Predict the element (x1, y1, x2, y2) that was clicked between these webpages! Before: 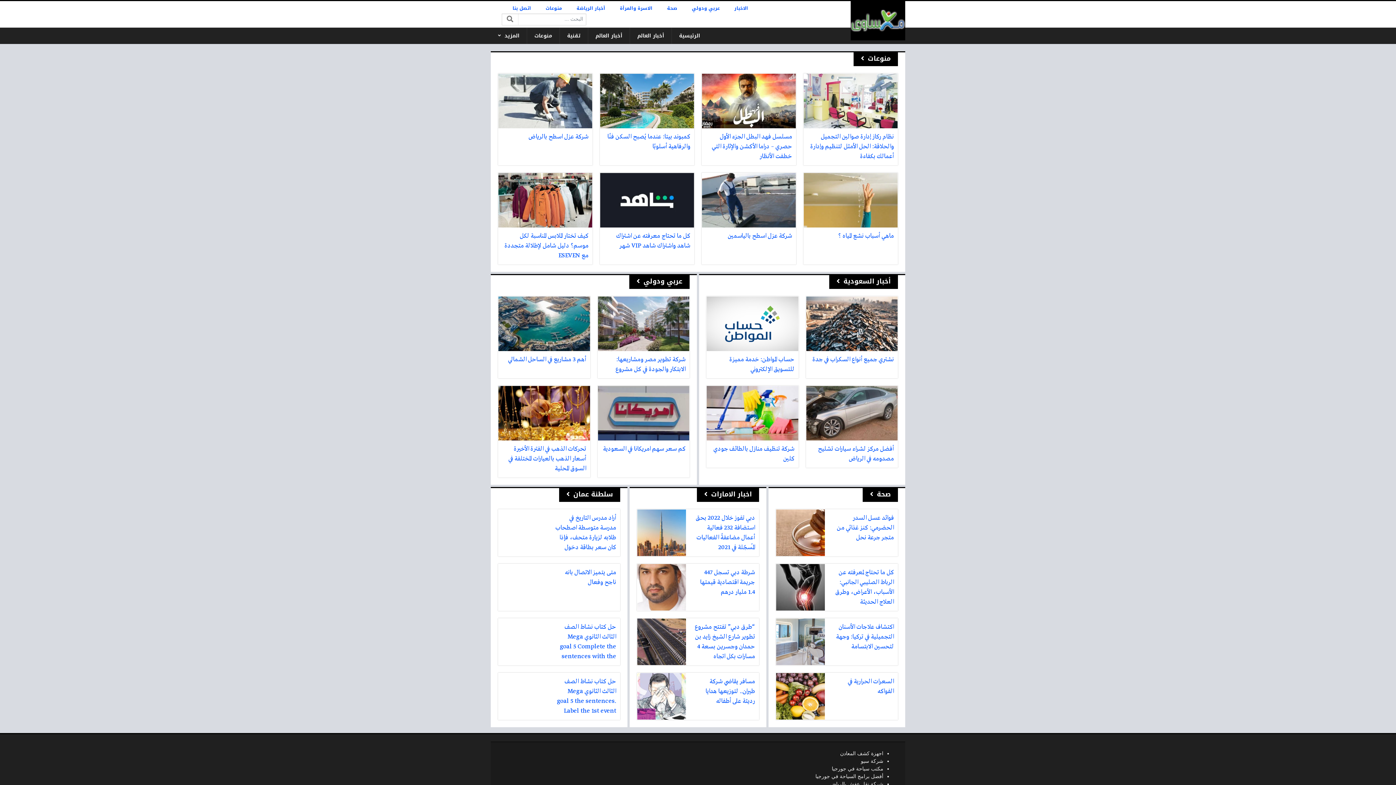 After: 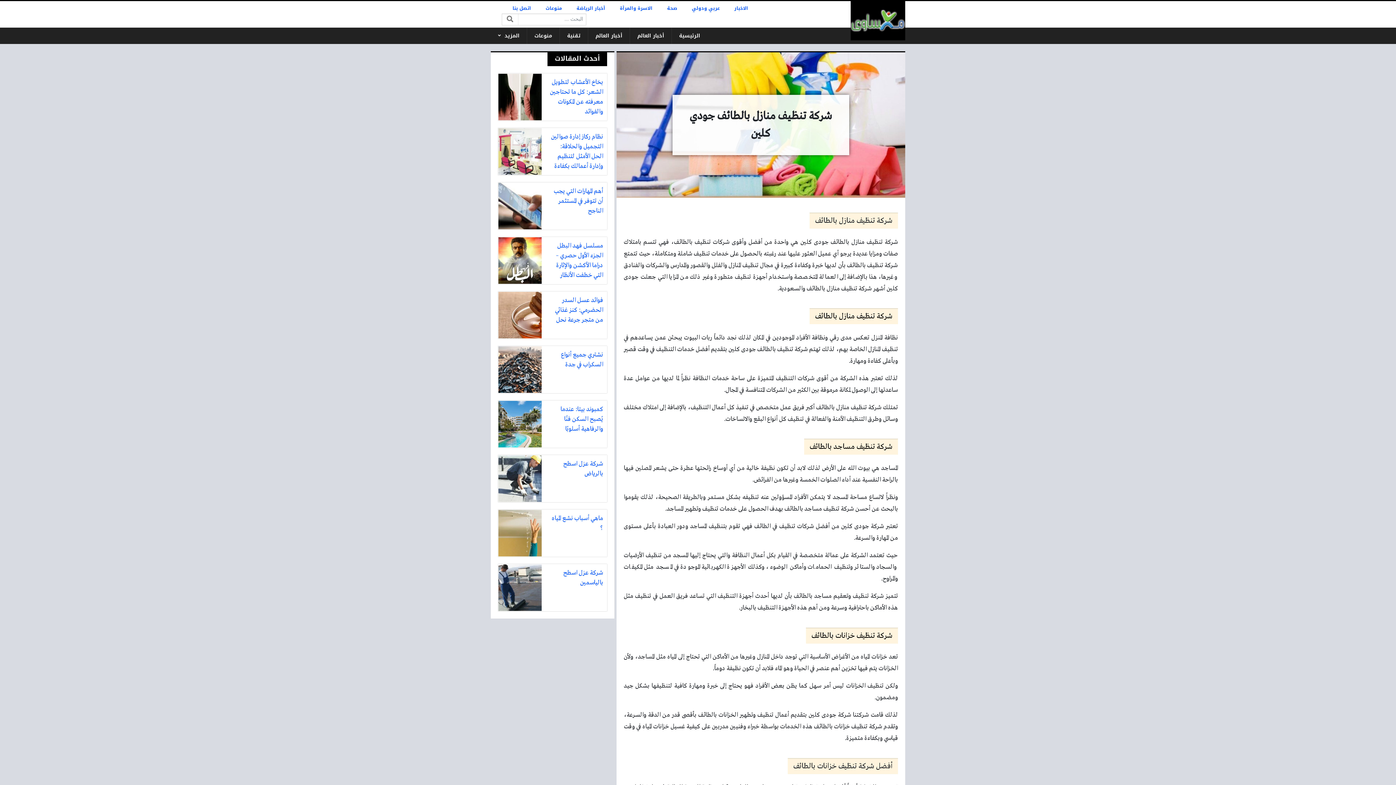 Action: label: شركة تنظيف منازل بالطائف جودي كلين bbox: (706, 385, 798, 467)